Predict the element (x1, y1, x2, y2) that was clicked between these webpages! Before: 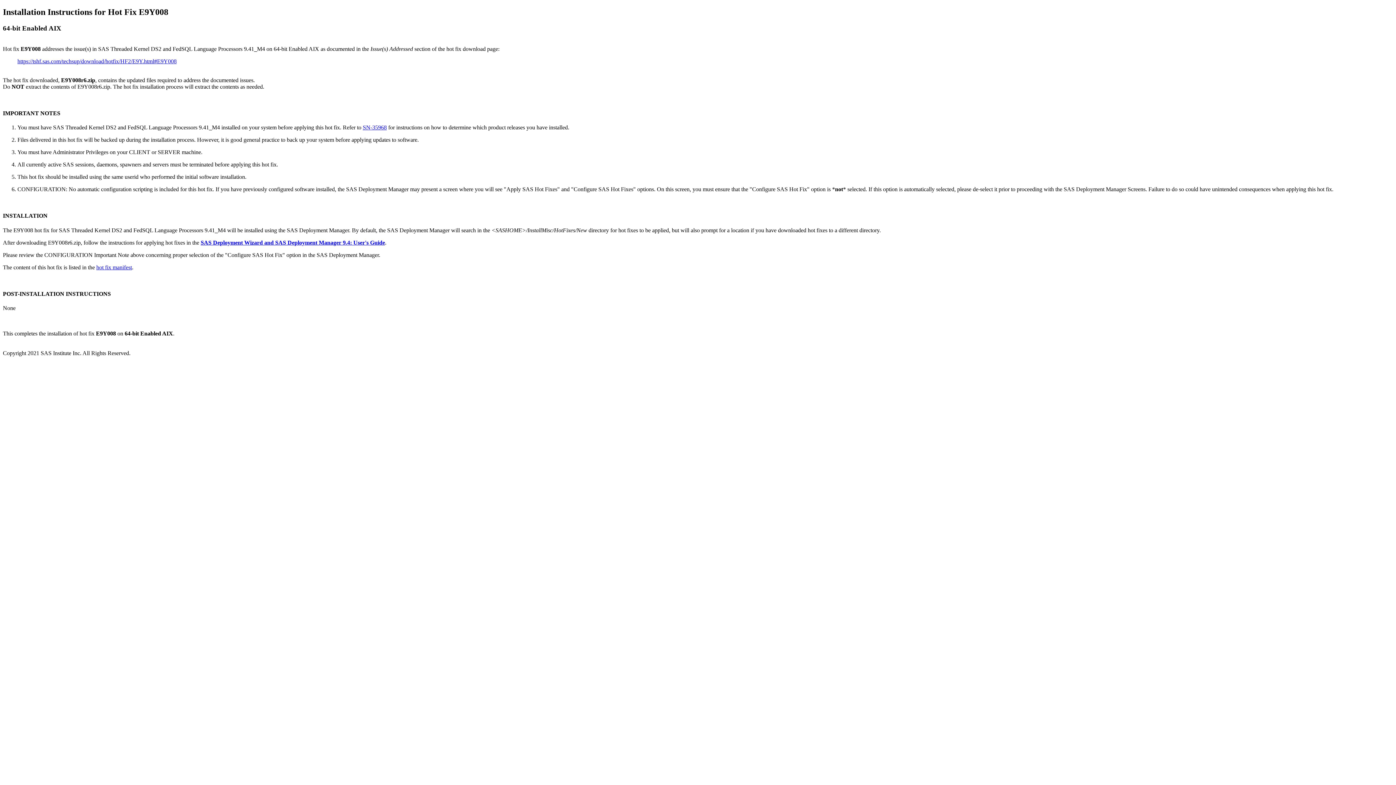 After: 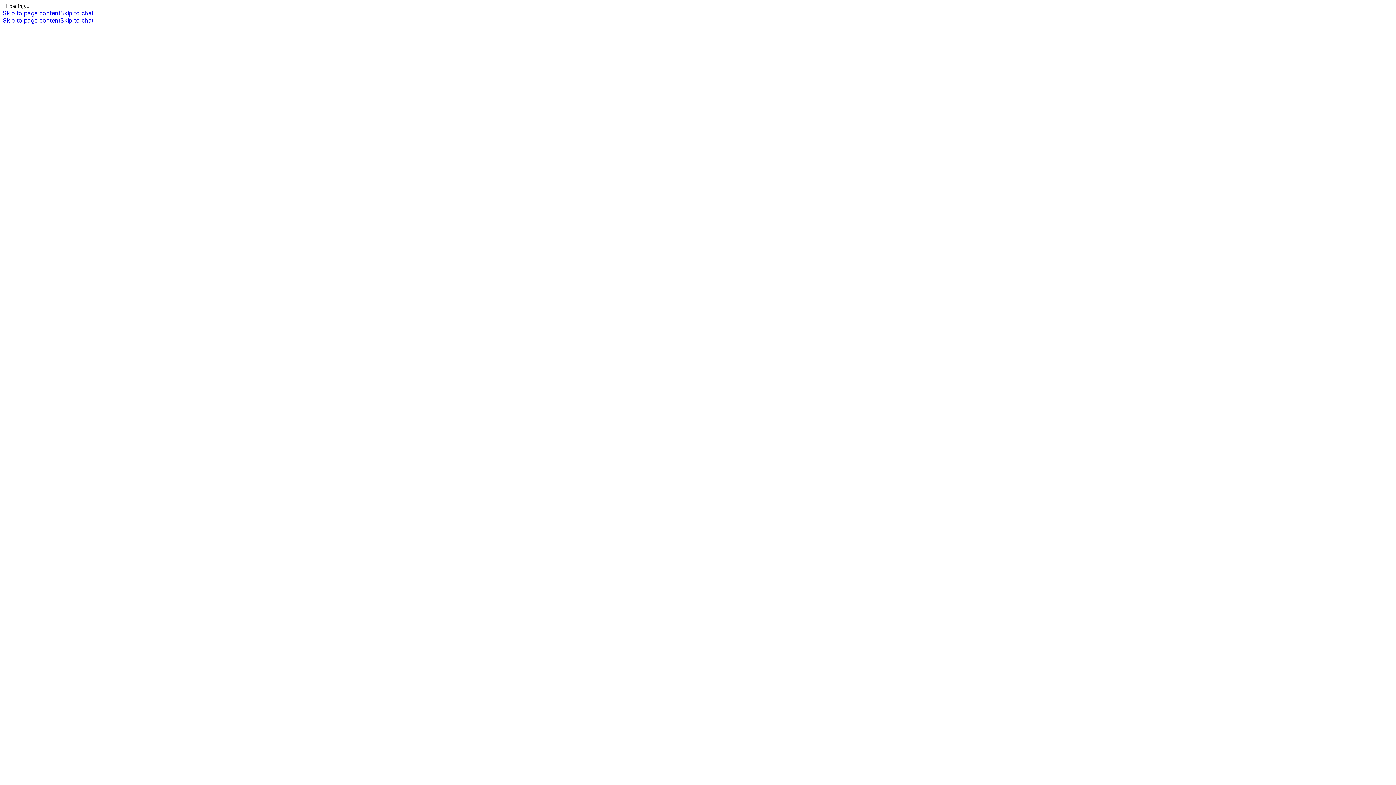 Action: label: SN-35968 bbox: (362, 124, 386, 130)